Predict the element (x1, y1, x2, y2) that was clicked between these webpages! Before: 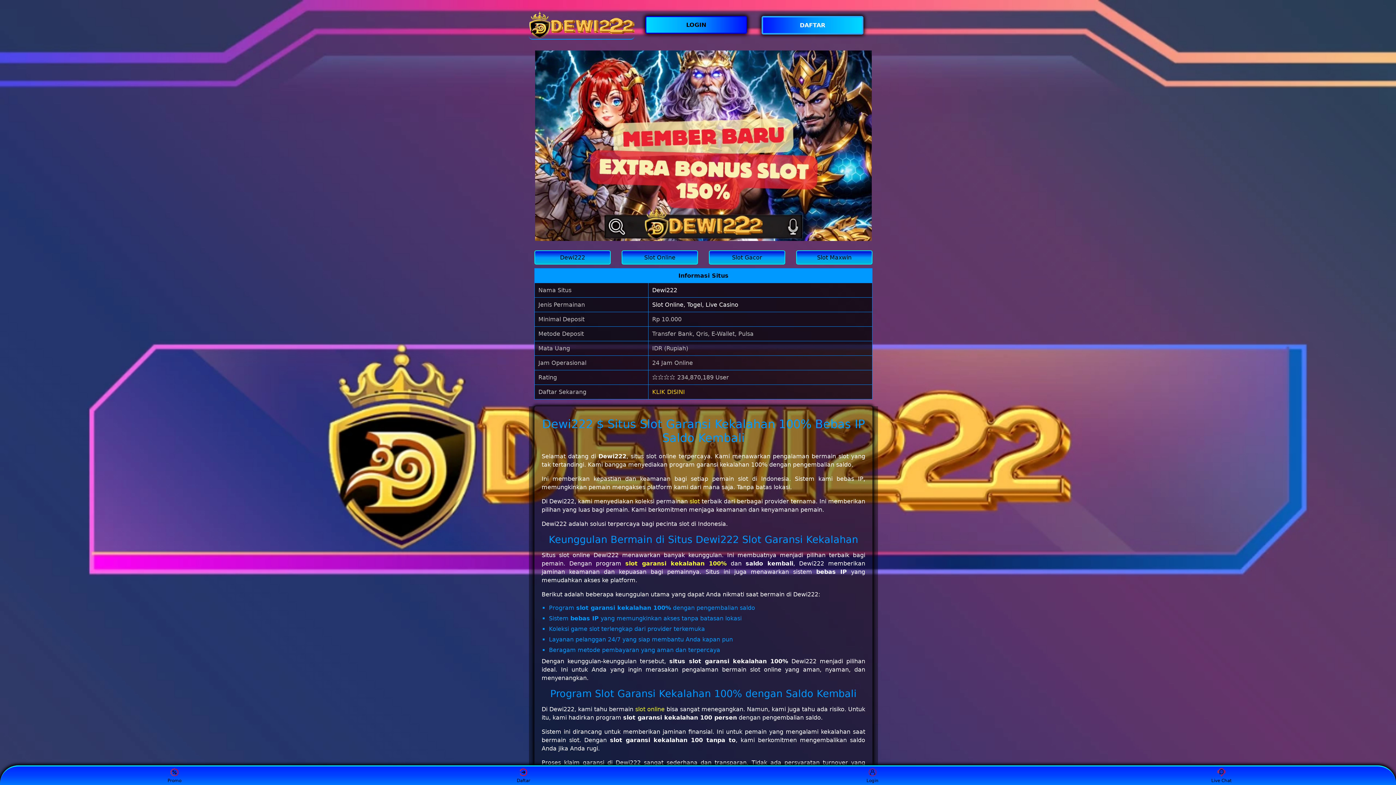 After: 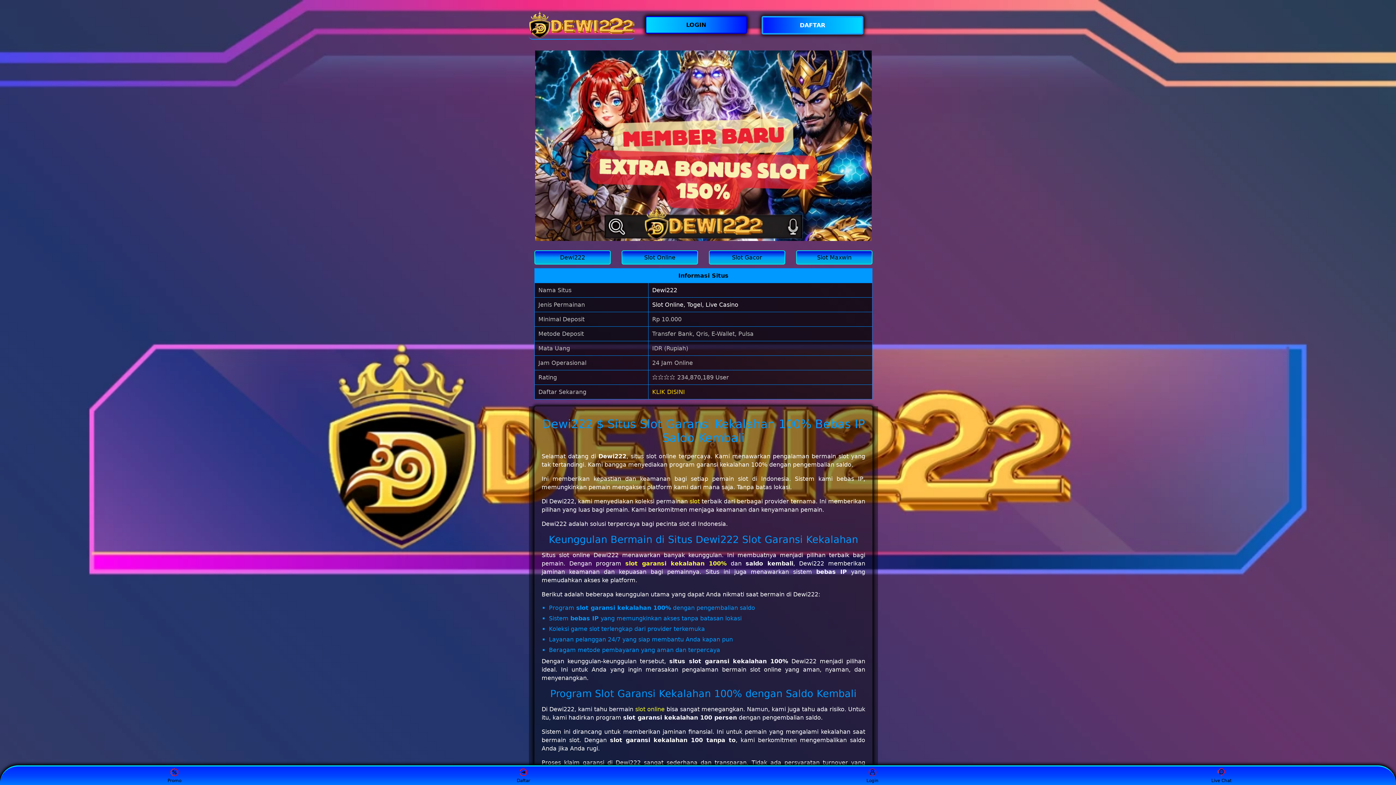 Action: bbox: (652, 301, 738, 308) label: Slot Online, Togel, Live Casino